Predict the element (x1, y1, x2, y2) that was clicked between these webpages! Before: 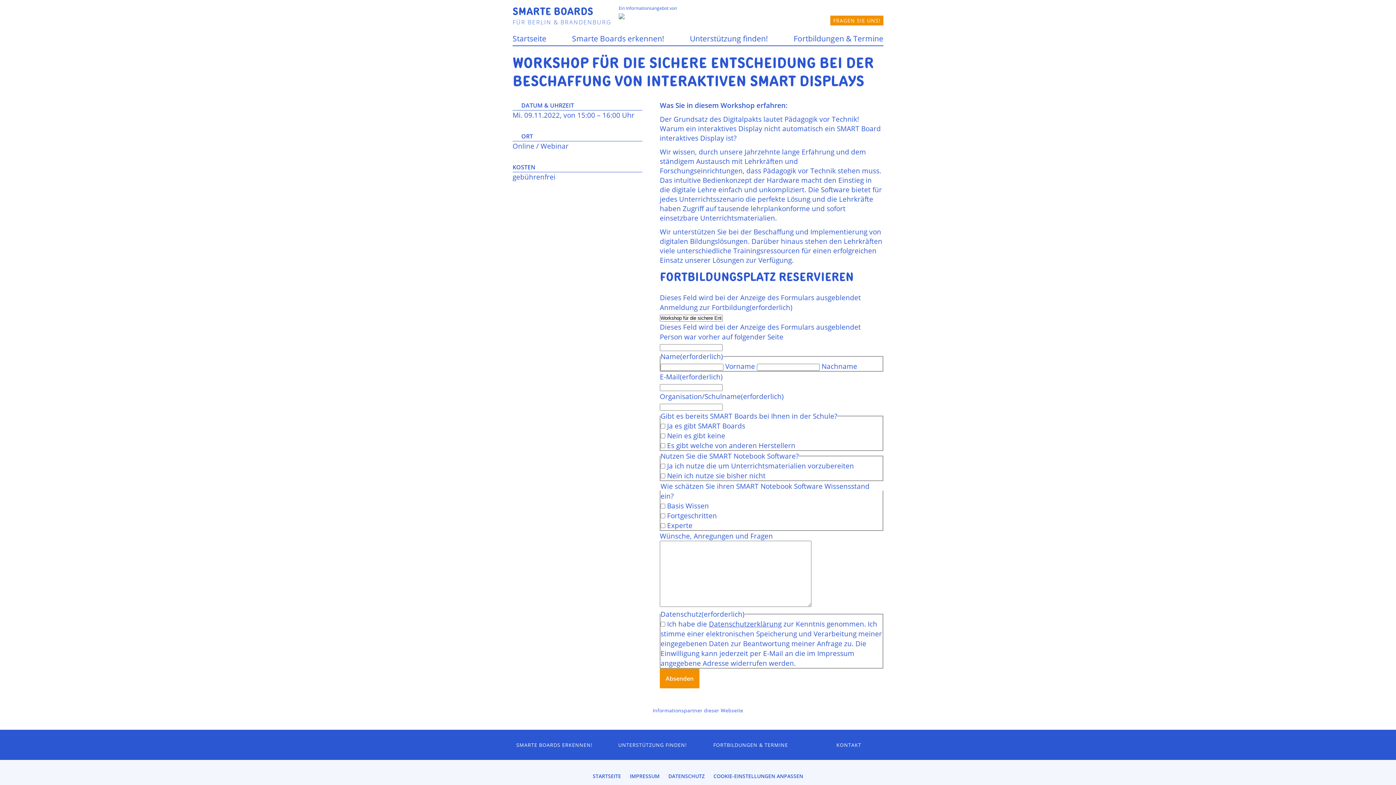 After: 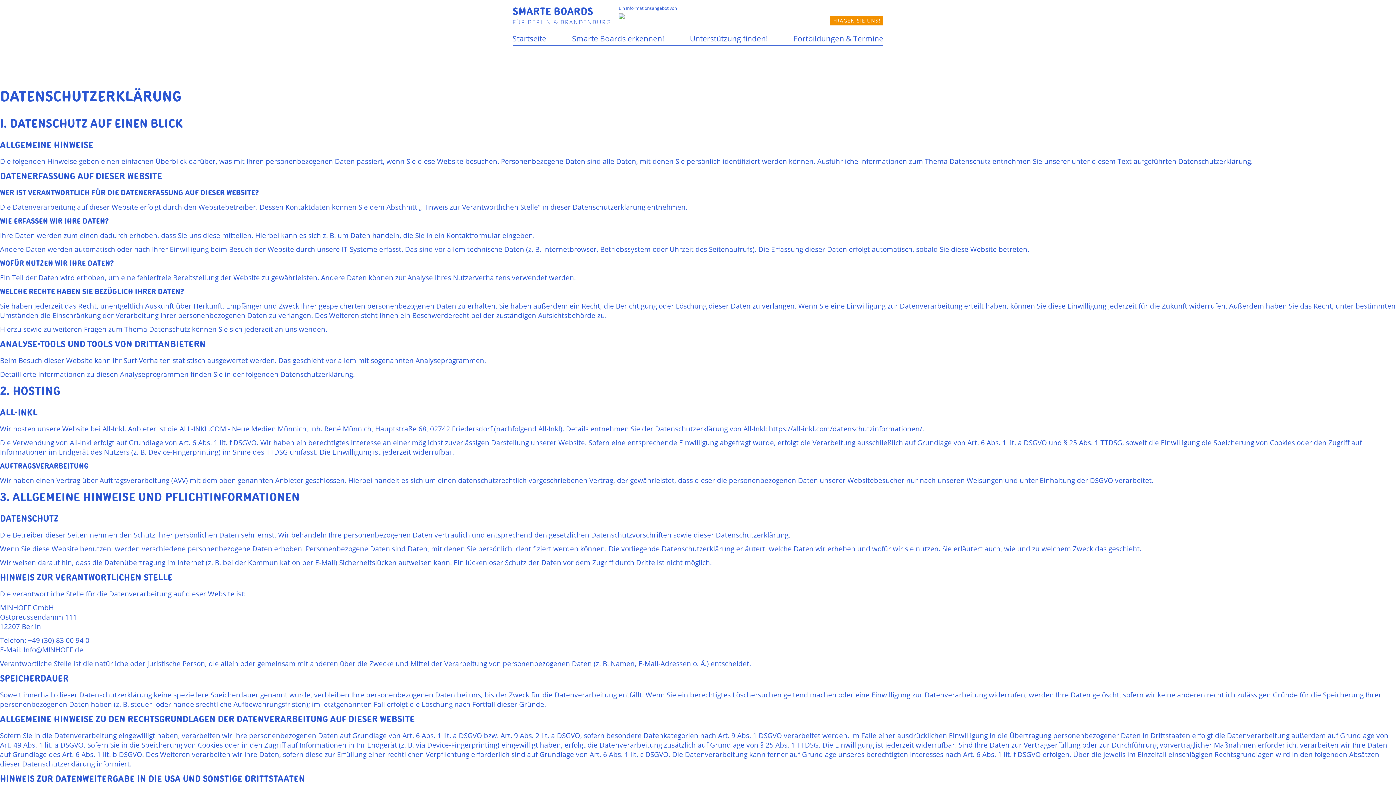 Action: bbox: (668, 769, 704, 783) label: DATENSCHUTZ